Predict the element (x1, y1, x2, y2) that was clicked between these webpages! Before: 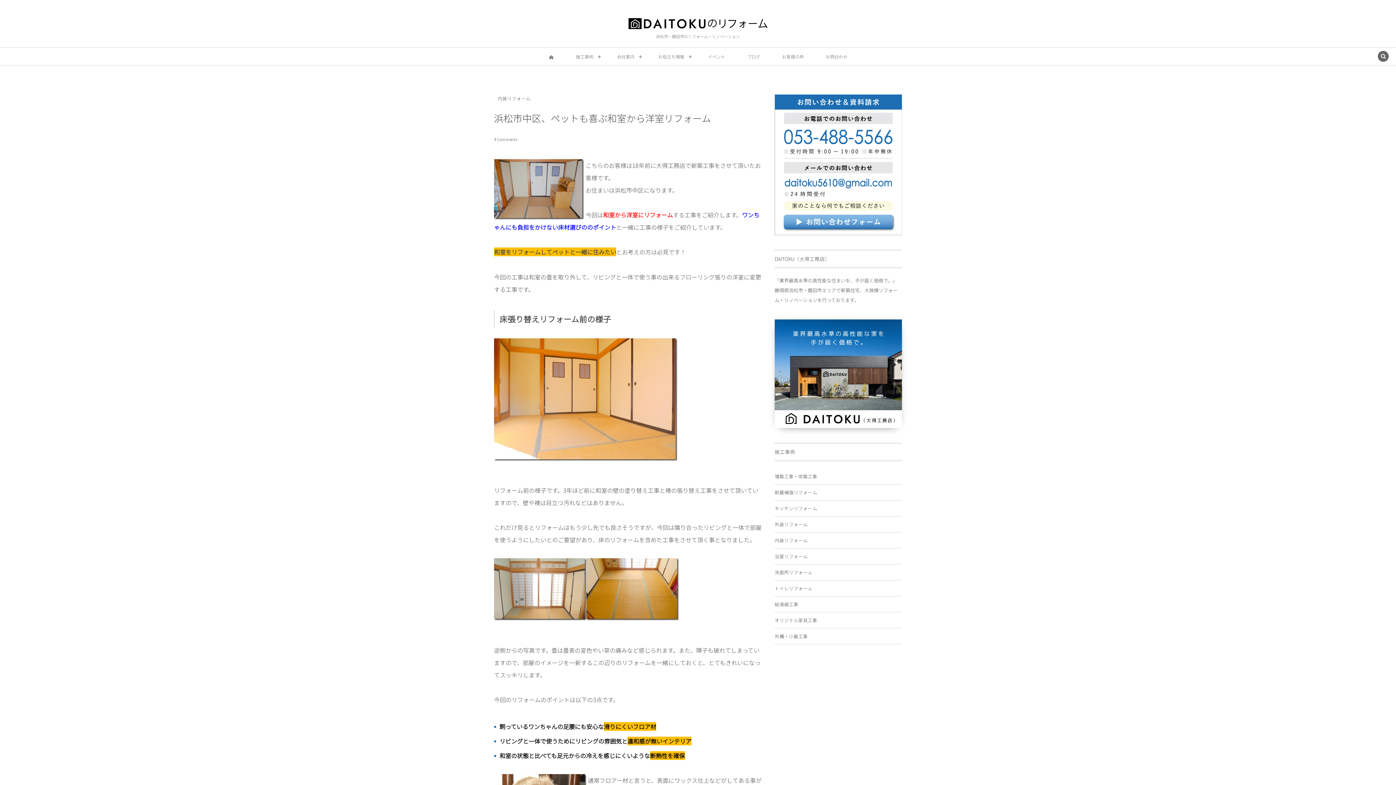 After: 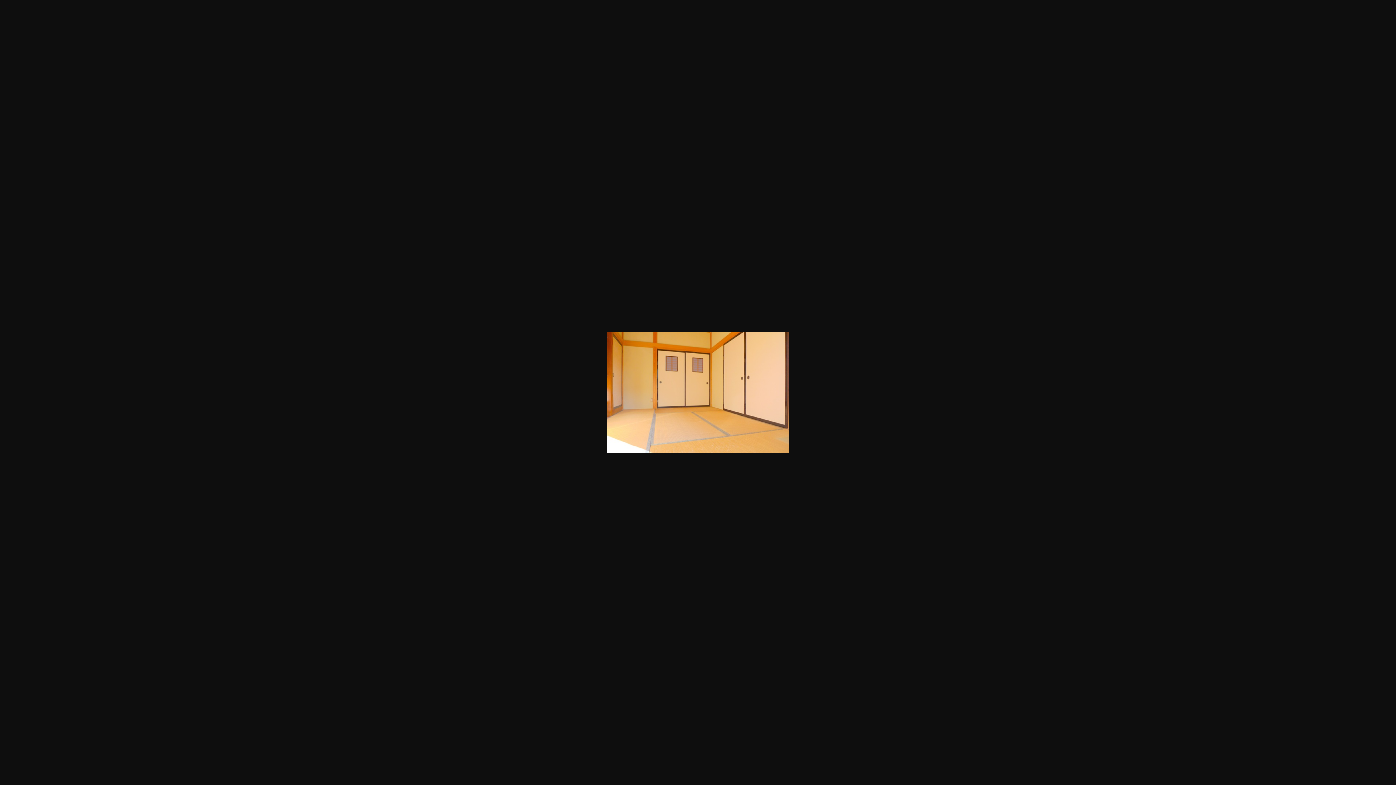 Action: bbox: (494, 461, 677, 470)